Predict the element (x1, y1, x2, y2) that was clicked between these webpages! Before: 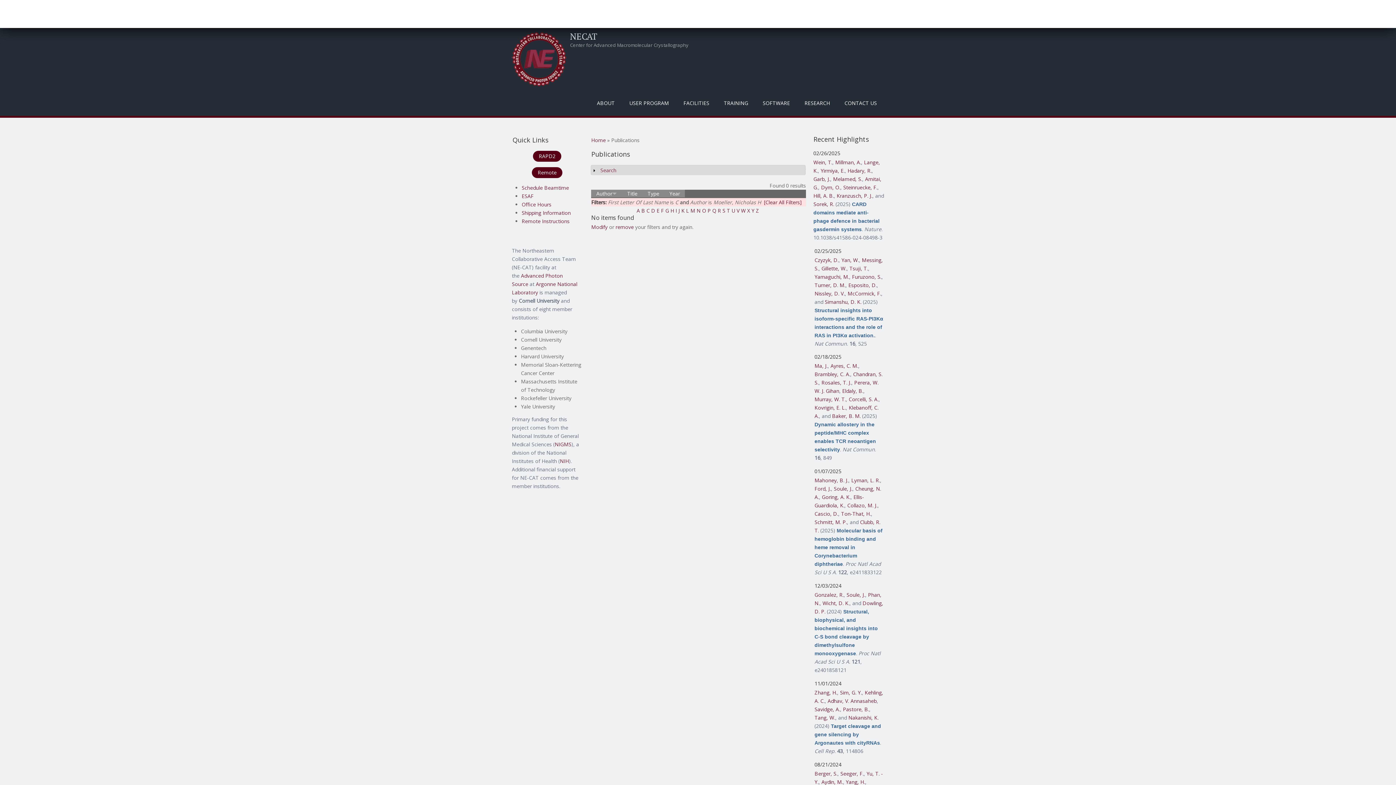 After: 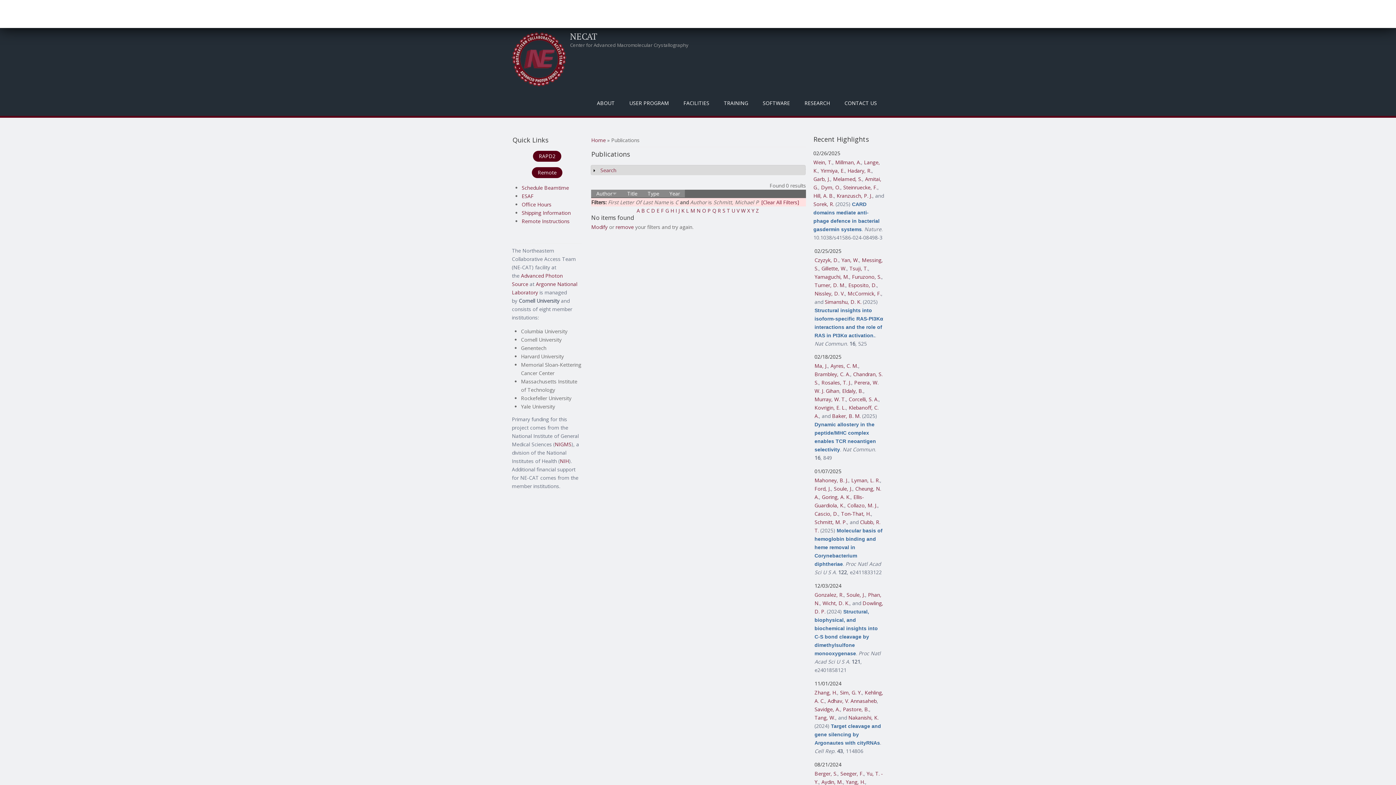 Action: label: Schmitt, M. P. bbox: (814, 519, 847, 525)